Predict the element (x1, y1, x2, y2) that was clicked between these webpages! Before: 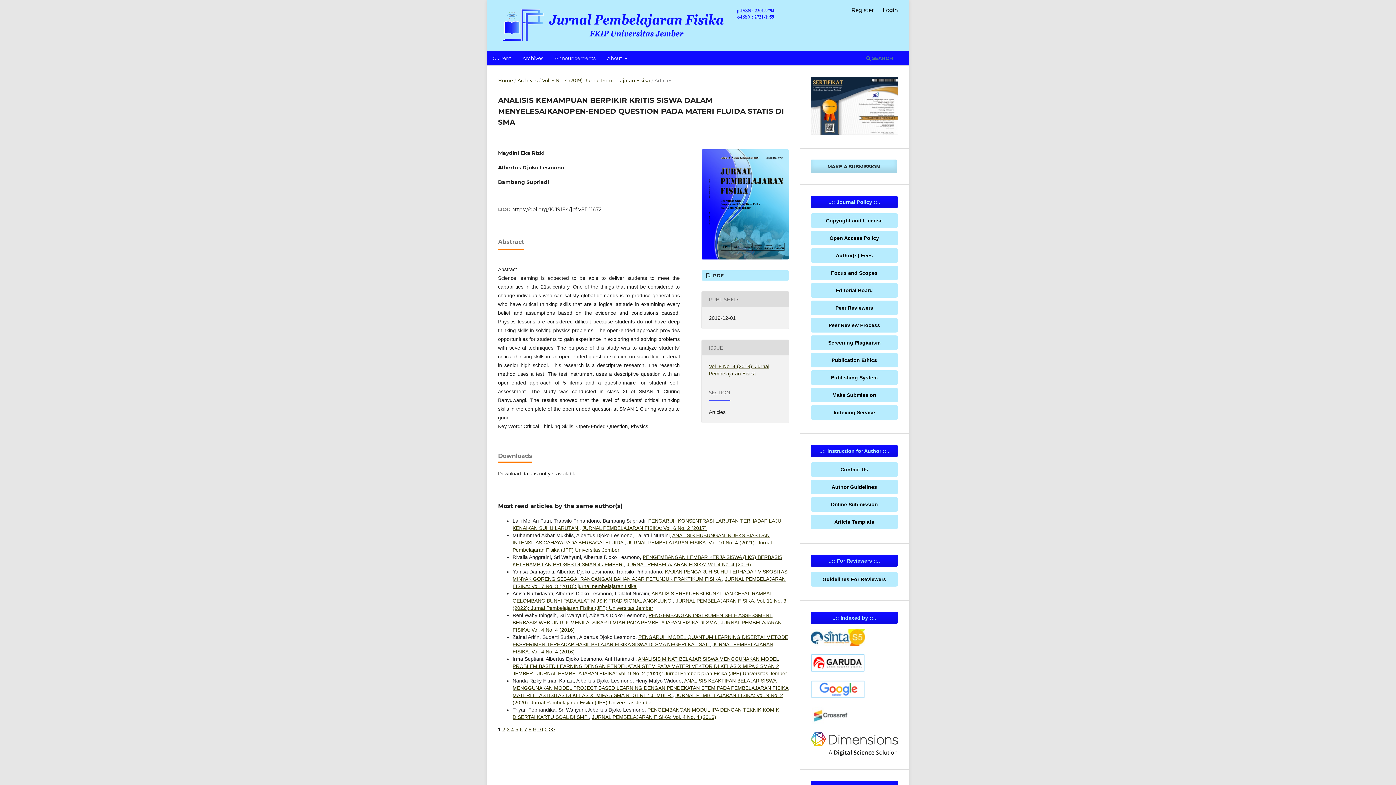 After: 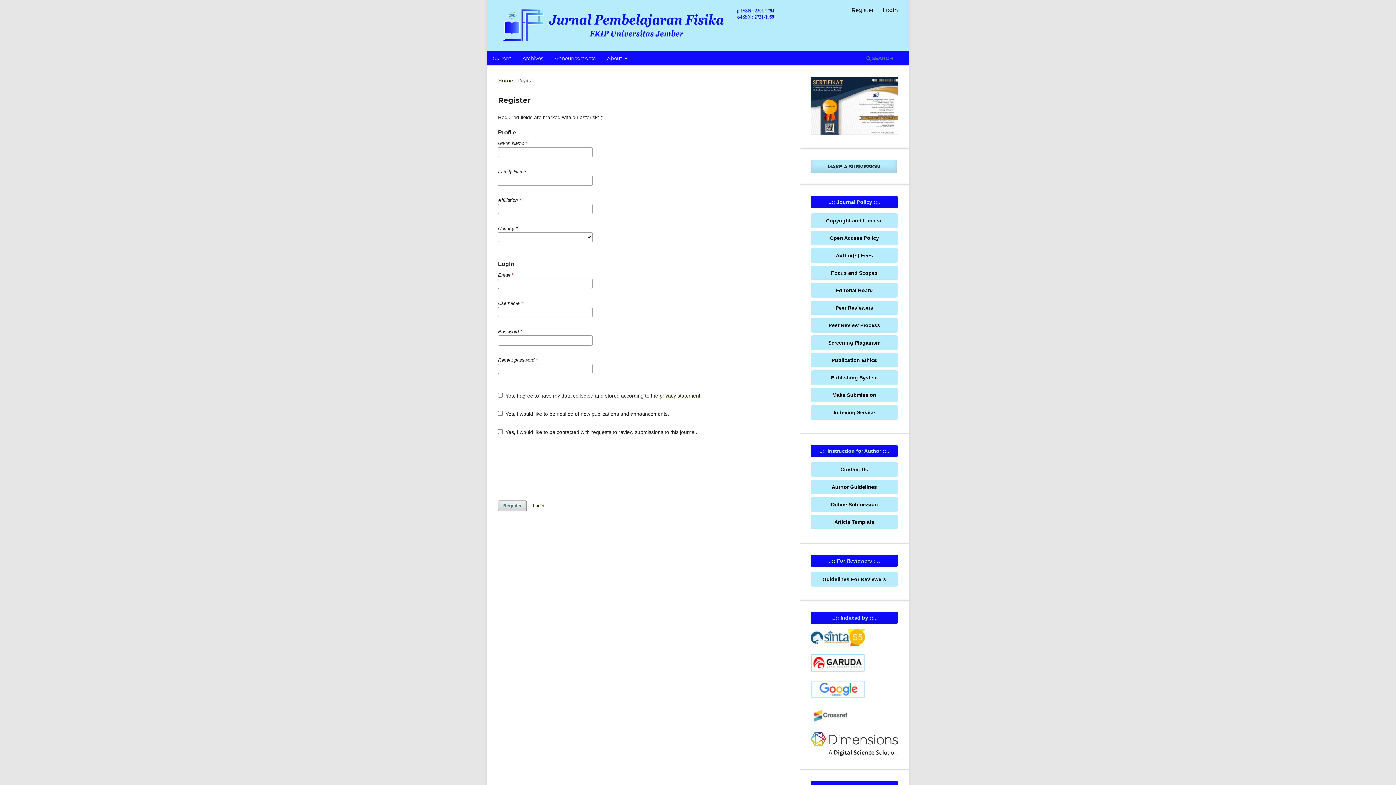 Action: label: Register bbox: (848, 4, 877, 15)